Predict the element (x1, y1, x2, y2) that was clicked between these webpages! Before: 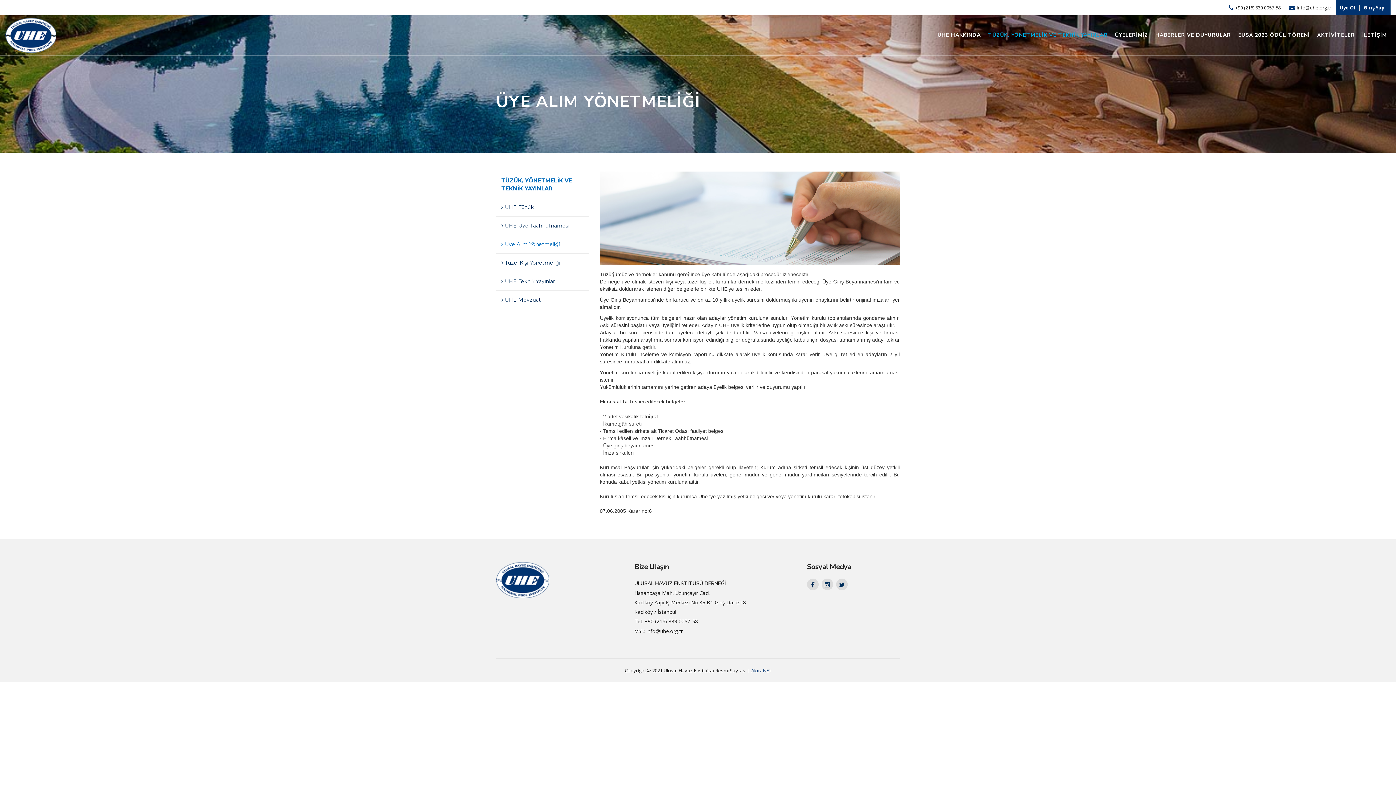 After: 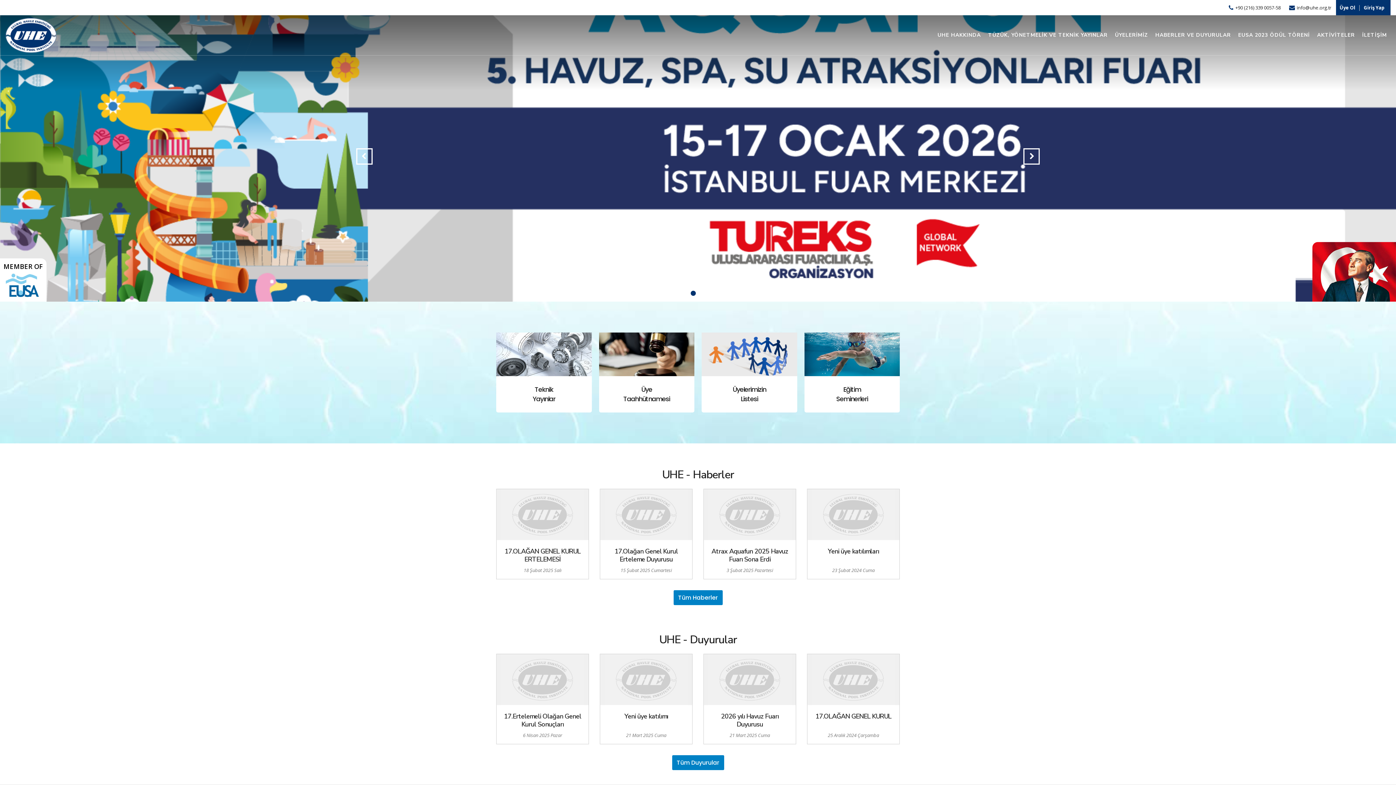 Action: bbox: (5, 21, 56, 49)